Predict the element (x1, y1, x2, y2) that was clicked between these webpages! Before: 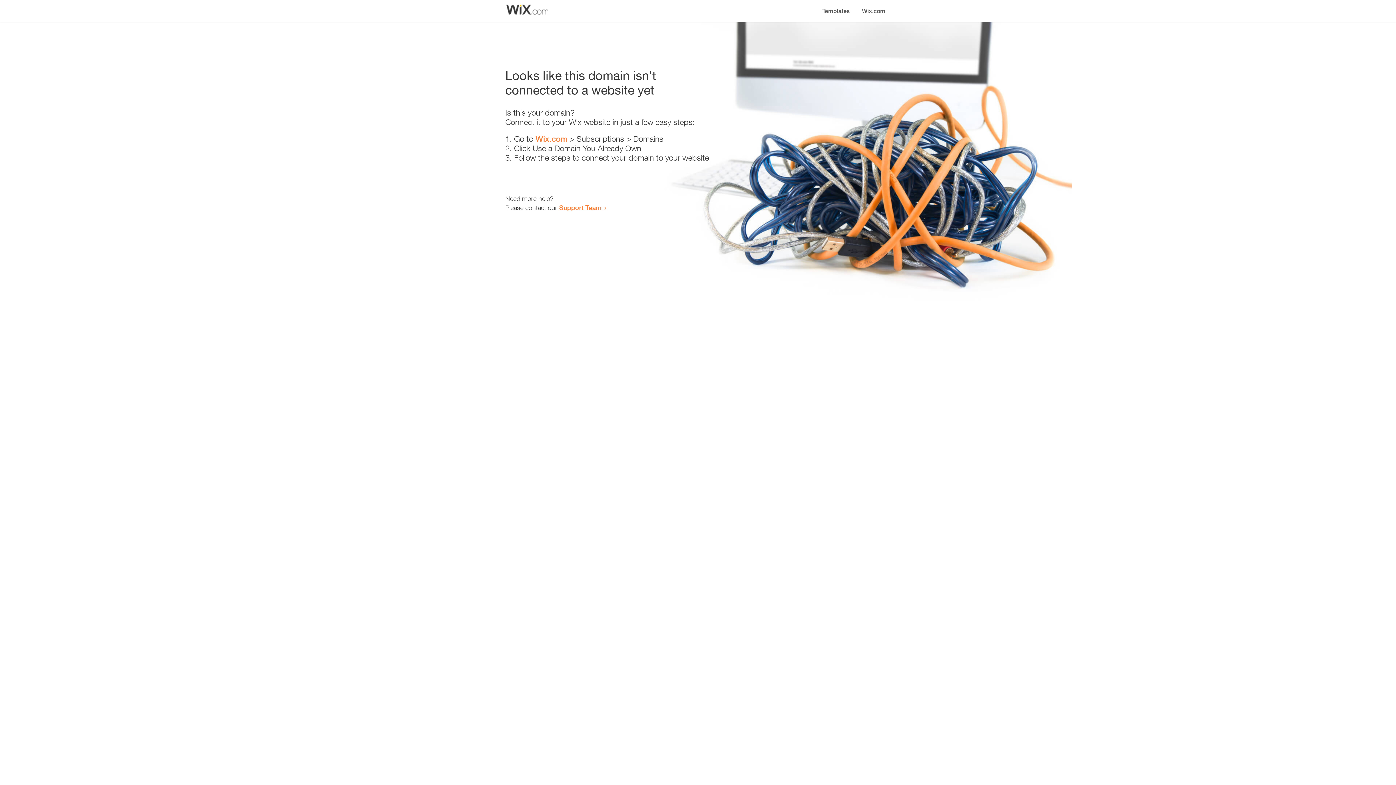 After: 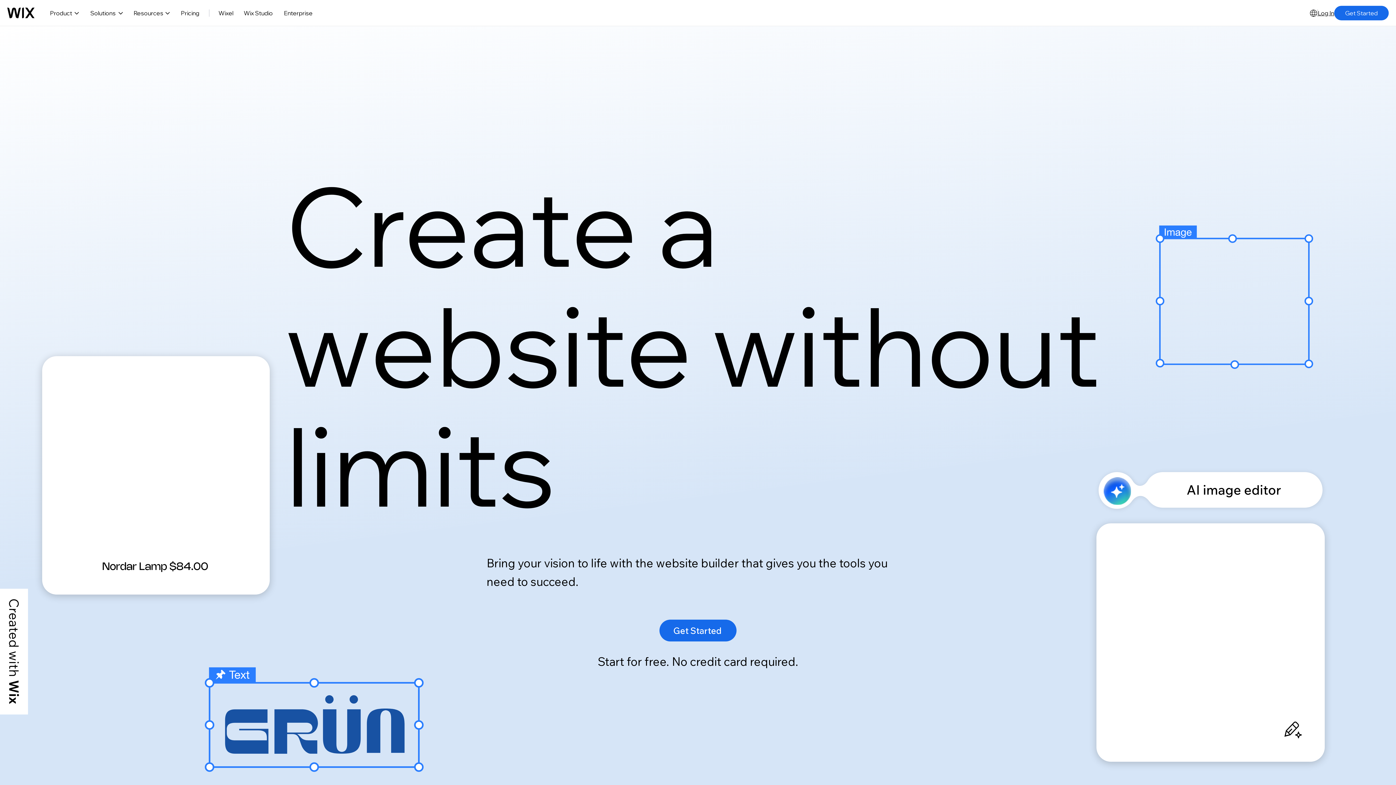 Action: bbox: (535, 134, 567, 143) label: Wix.com